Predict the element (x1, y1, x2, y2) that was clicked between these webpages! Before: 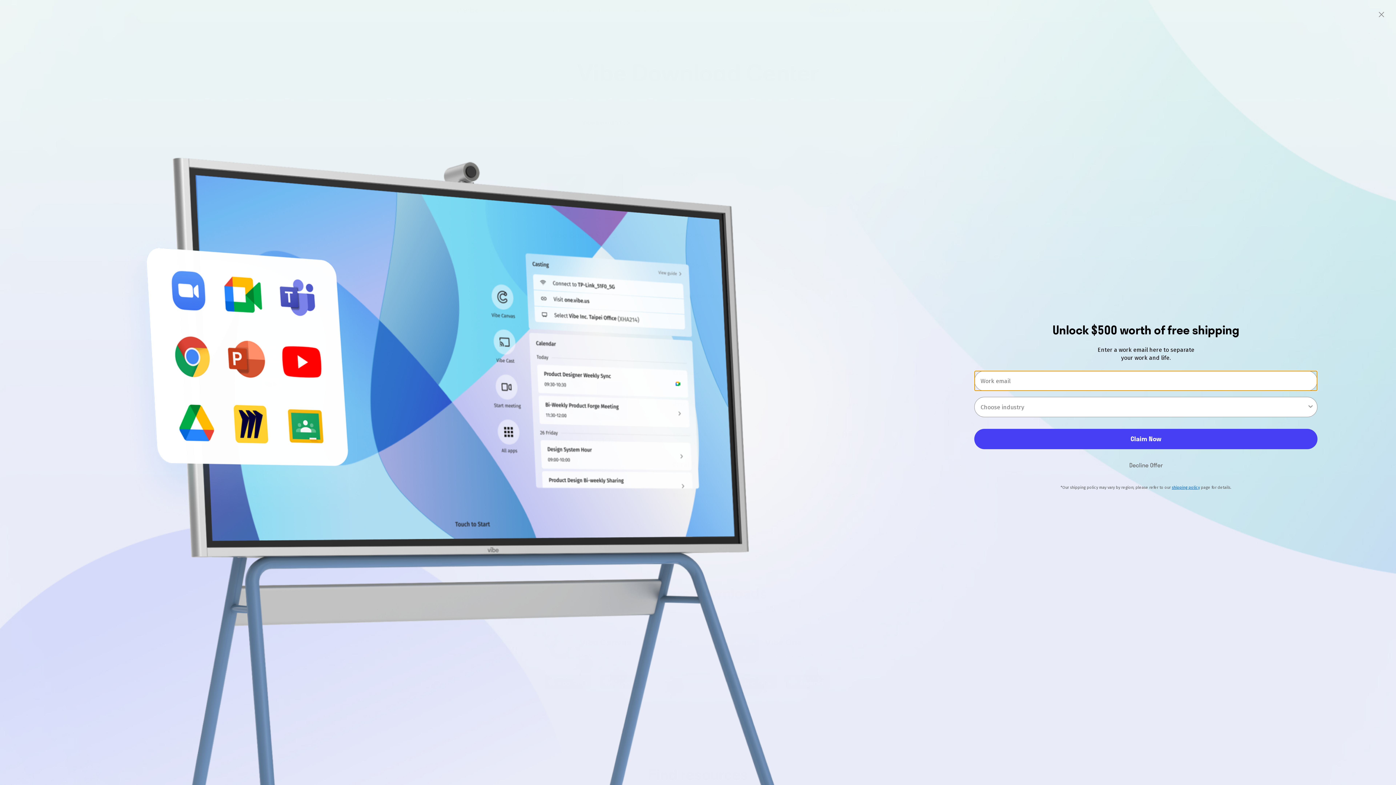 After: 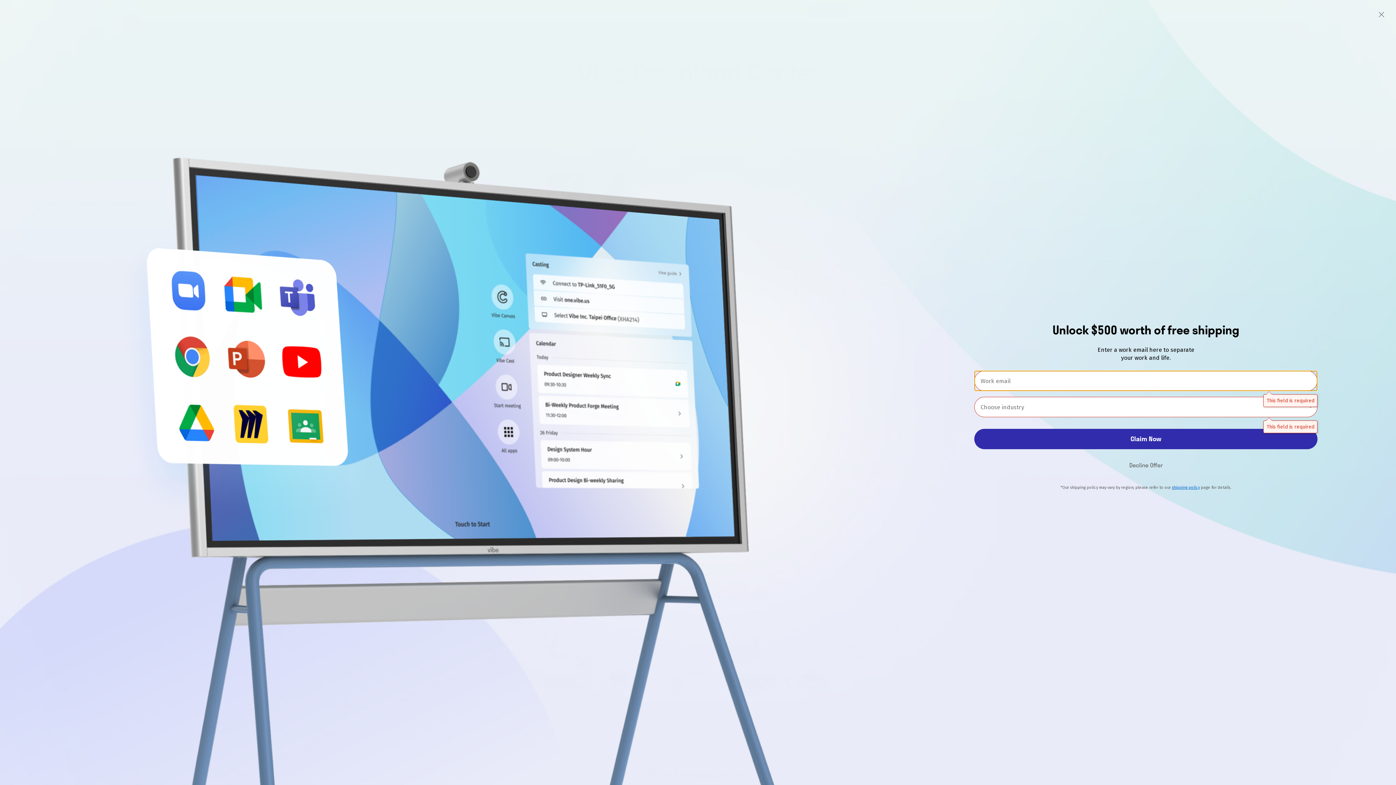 Action: bbox: (974, 416, 1317, 436) label: Claim Now